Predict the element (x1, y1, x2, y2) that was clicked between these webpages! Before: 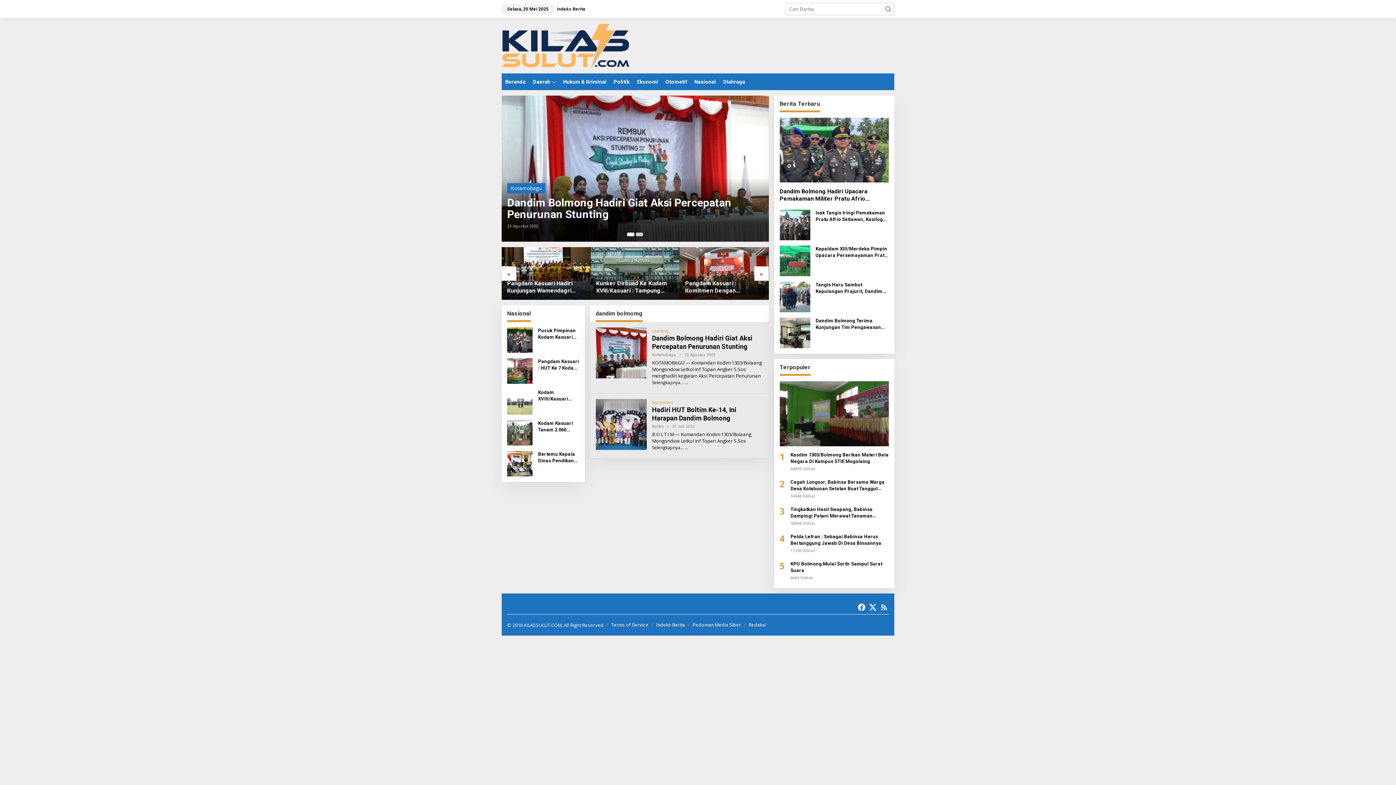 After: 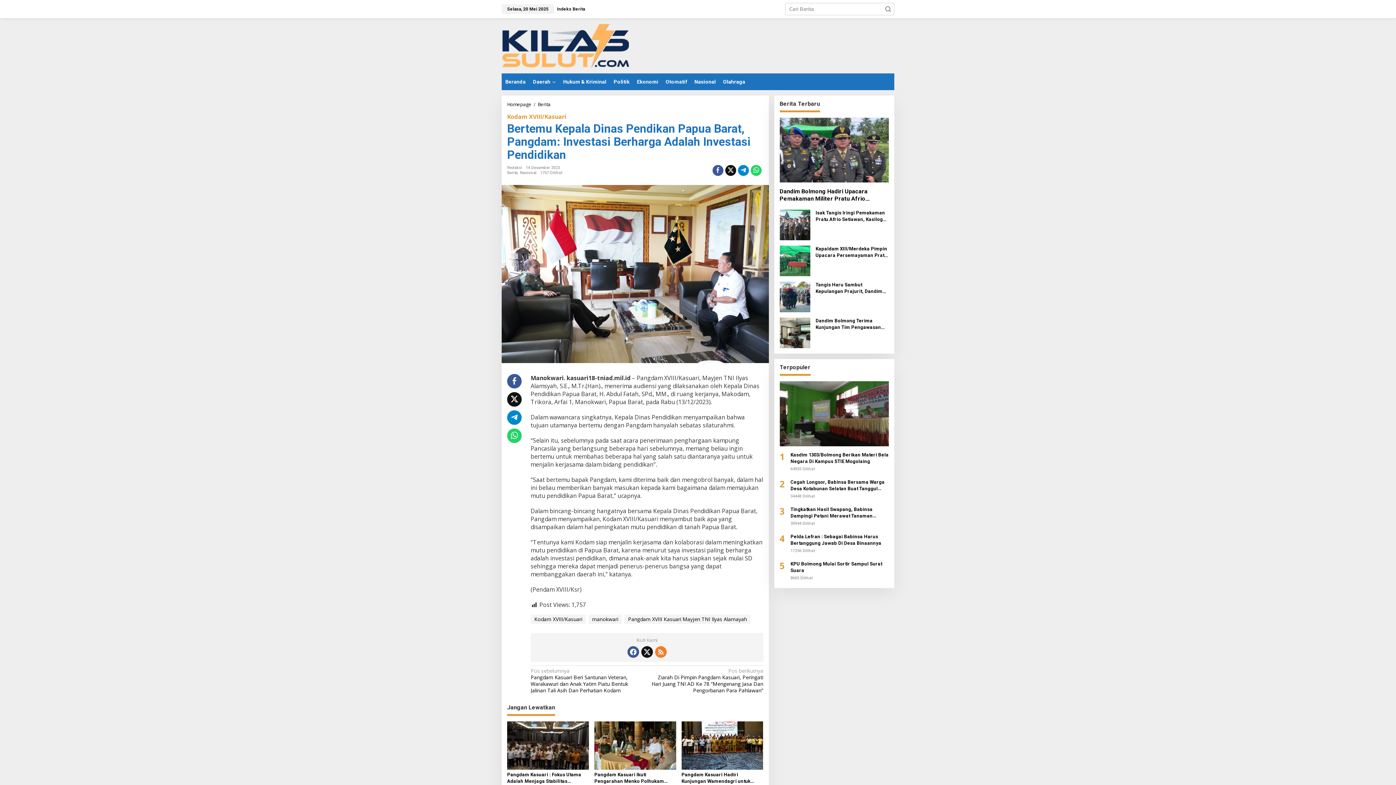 Action: label: Bertemu Kepala Dinas Pendikan Papua Barat, Pangdam: Investasi Berharga Adalah Investasi Pendidikan bbox: (538, 451, 579, 464)